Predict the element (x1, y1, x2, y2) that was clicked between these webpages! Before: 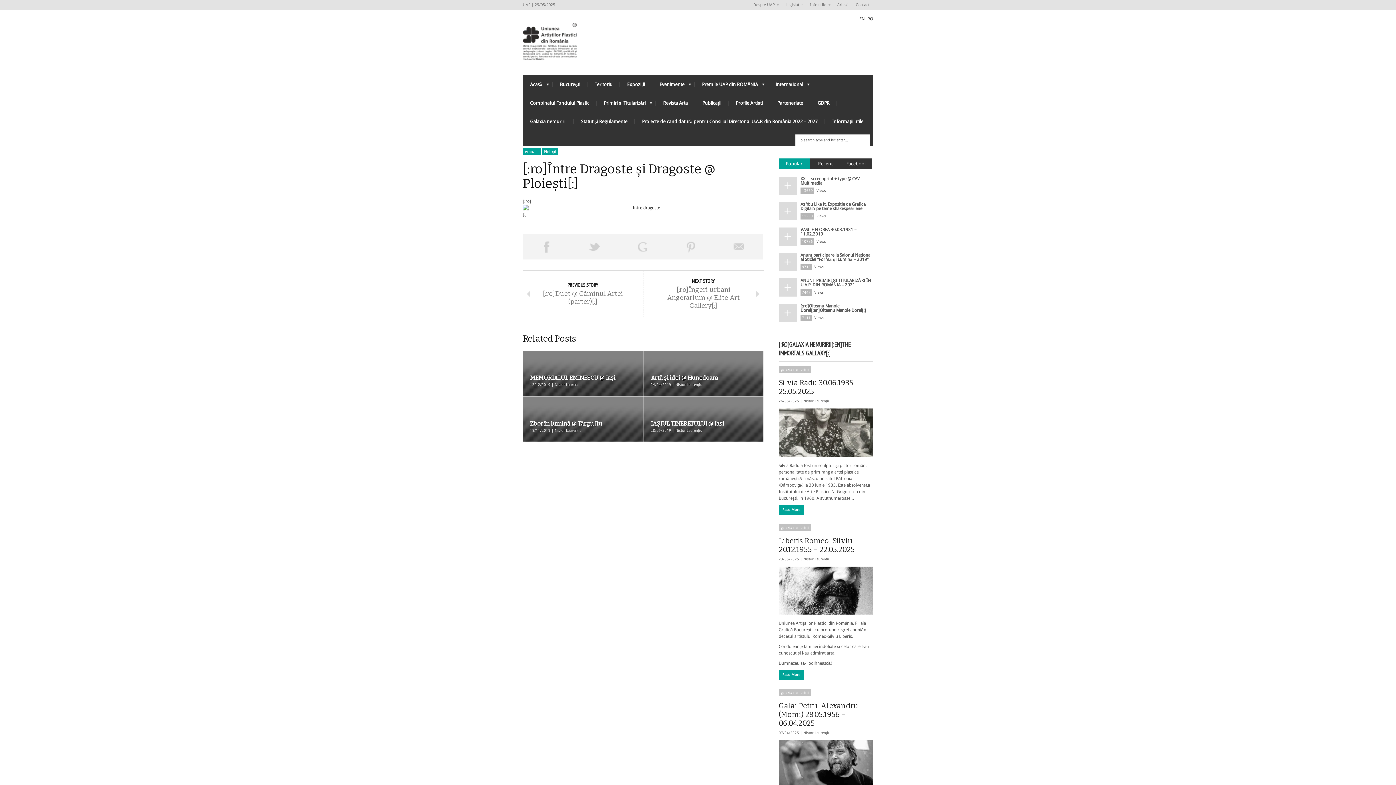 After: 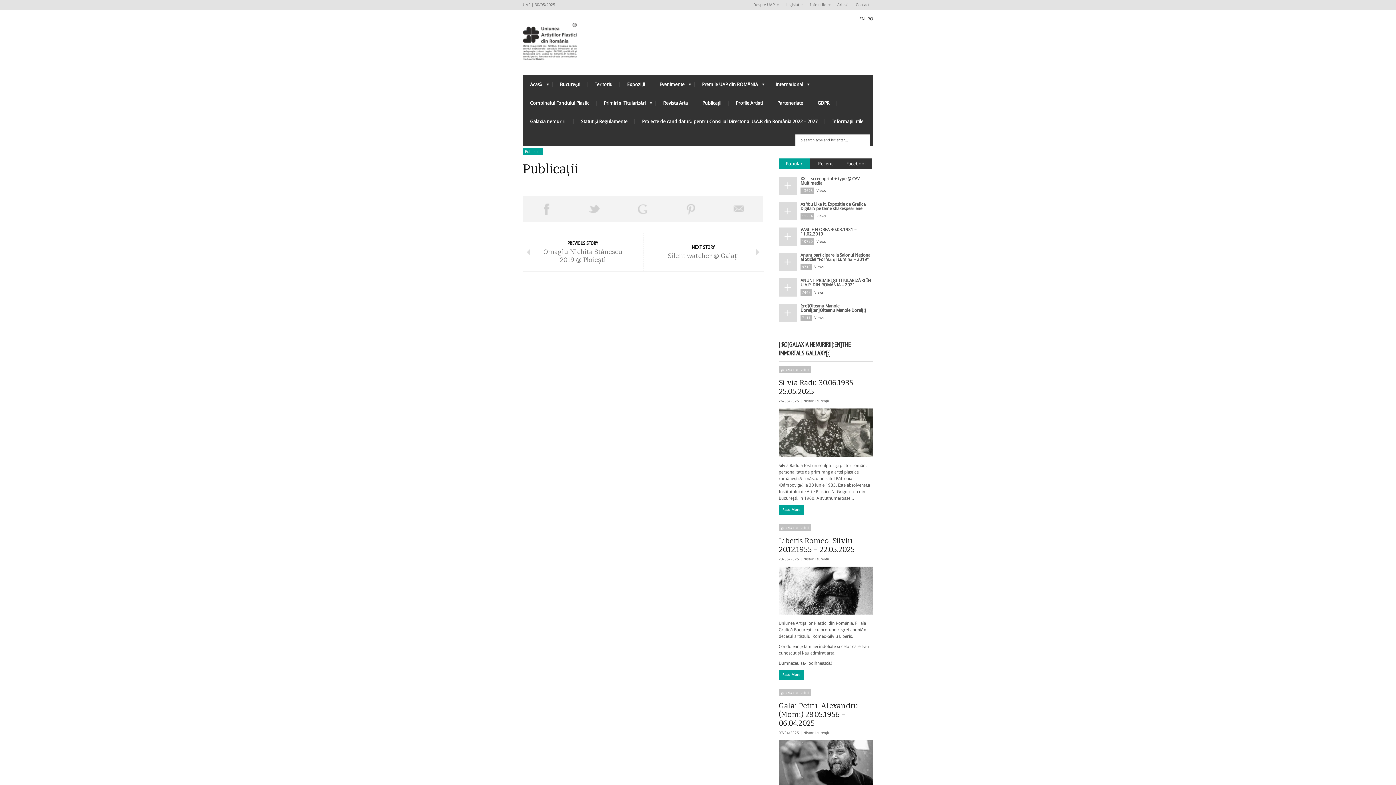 Action: label: Publicații bbox: (695, 93, 728, 112)